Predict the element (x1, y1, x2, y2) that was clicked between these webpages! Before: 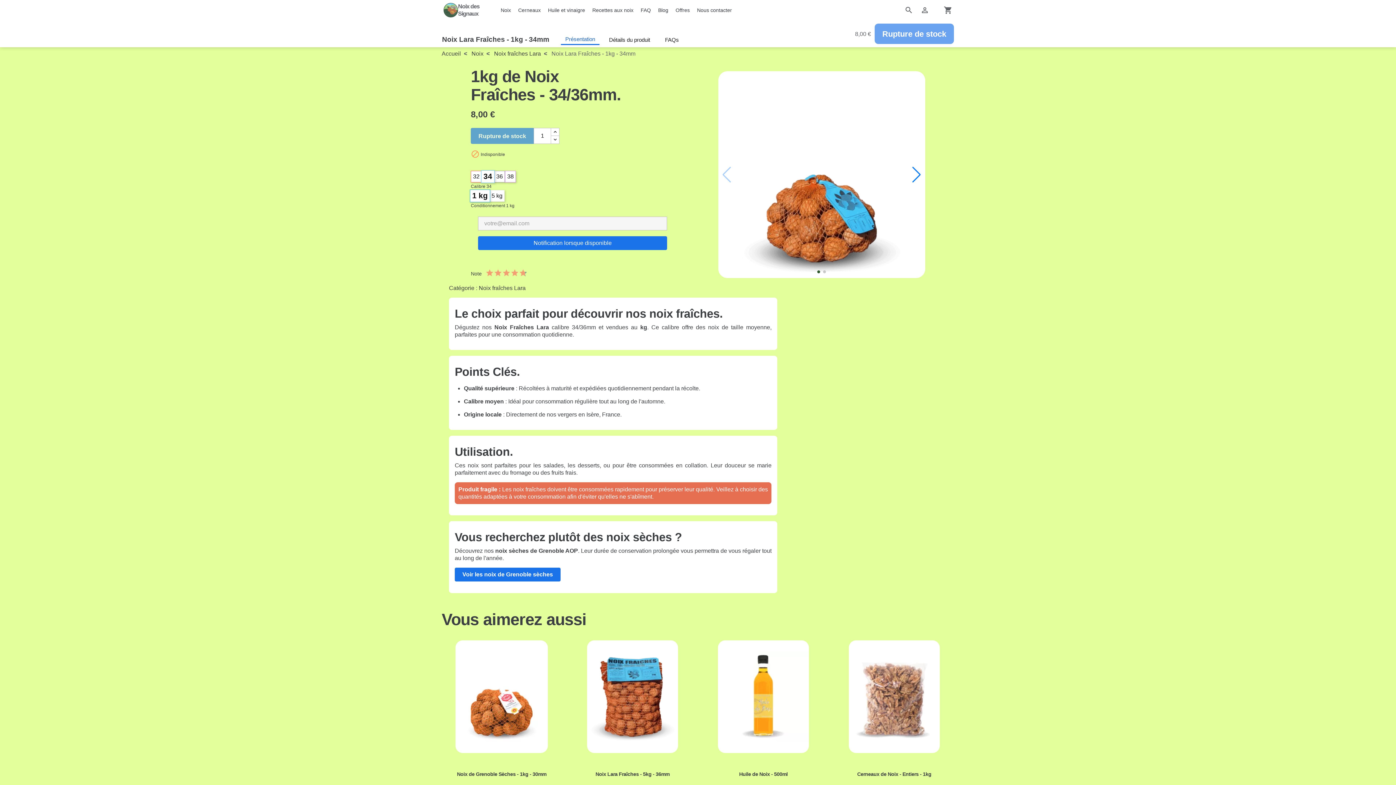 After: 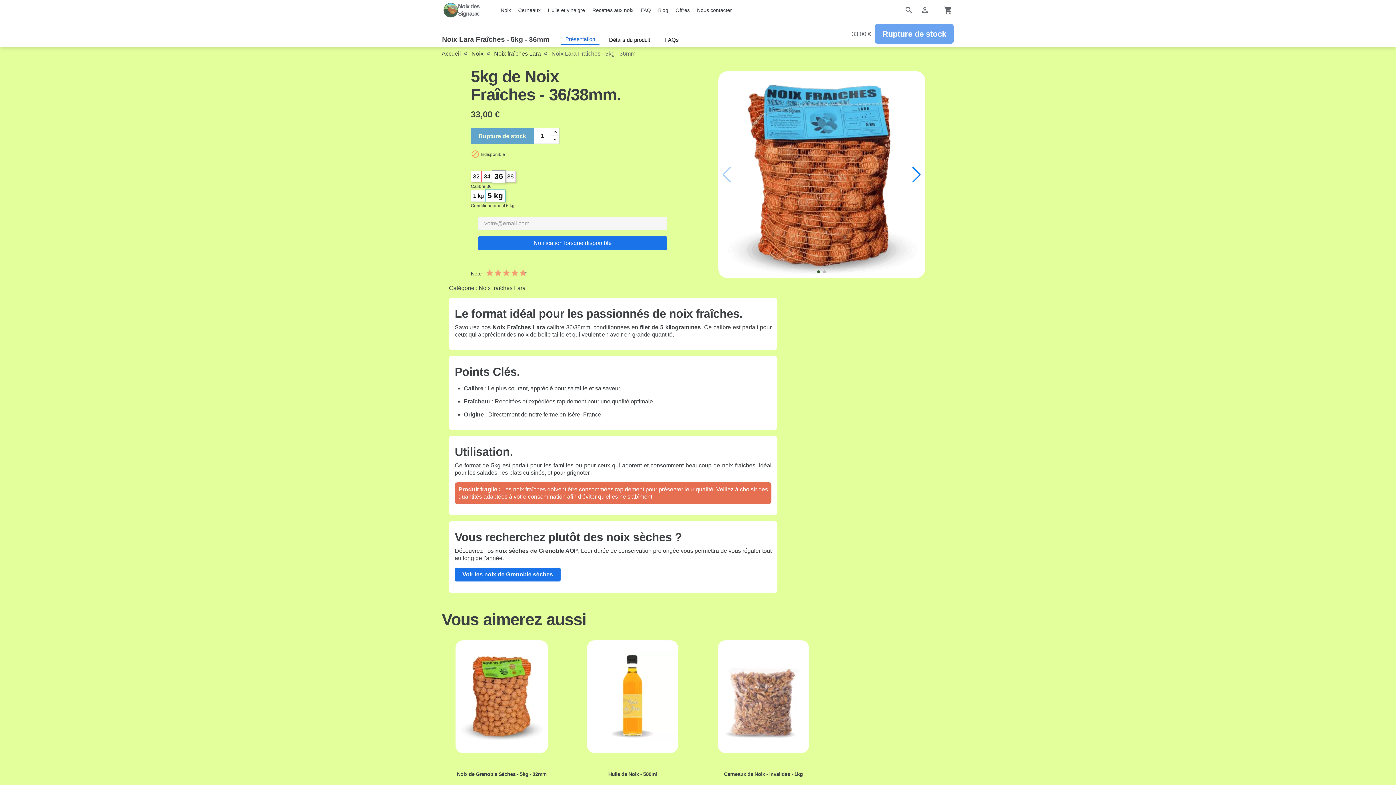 Action: label: Noix Lara Fraîches - 5kg - 36mm bbox: (595, 771, 669, 777)